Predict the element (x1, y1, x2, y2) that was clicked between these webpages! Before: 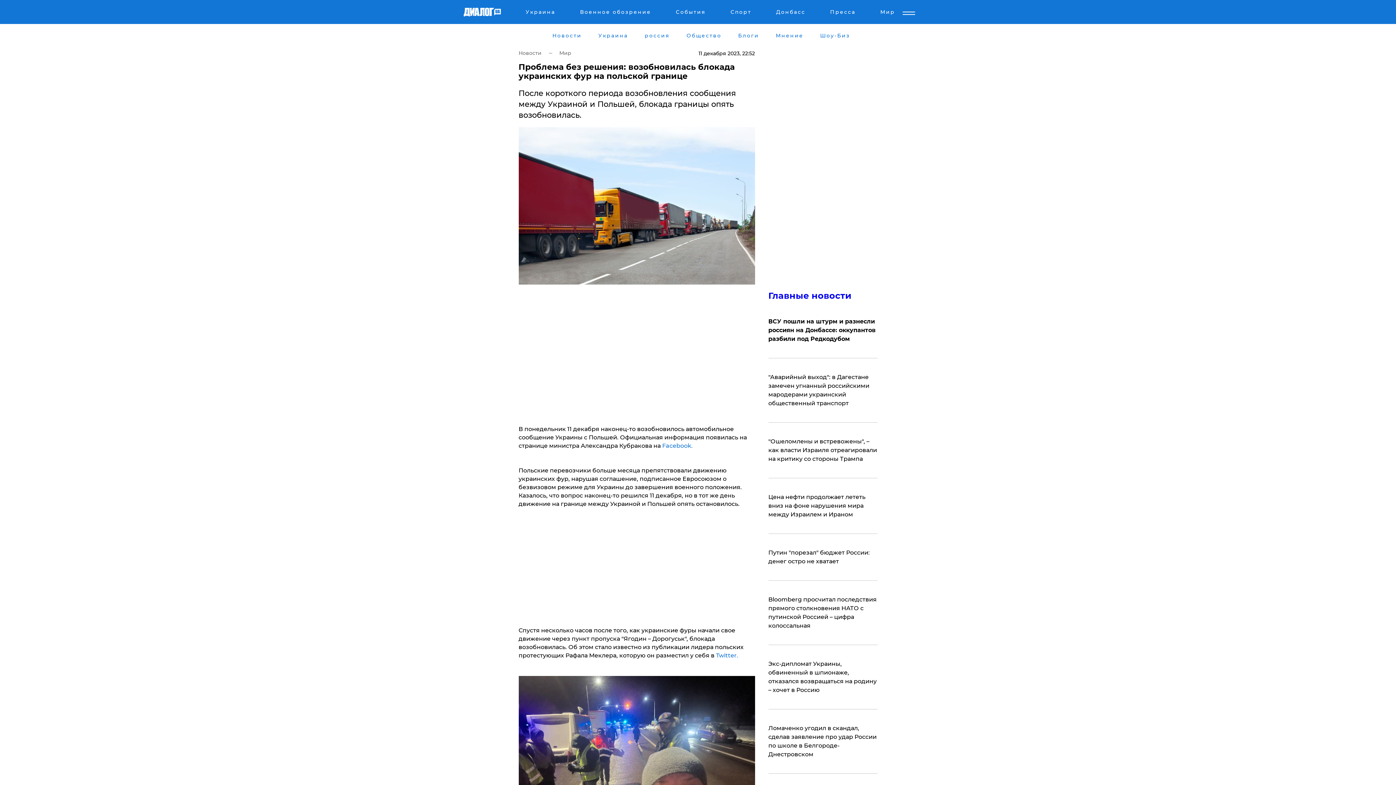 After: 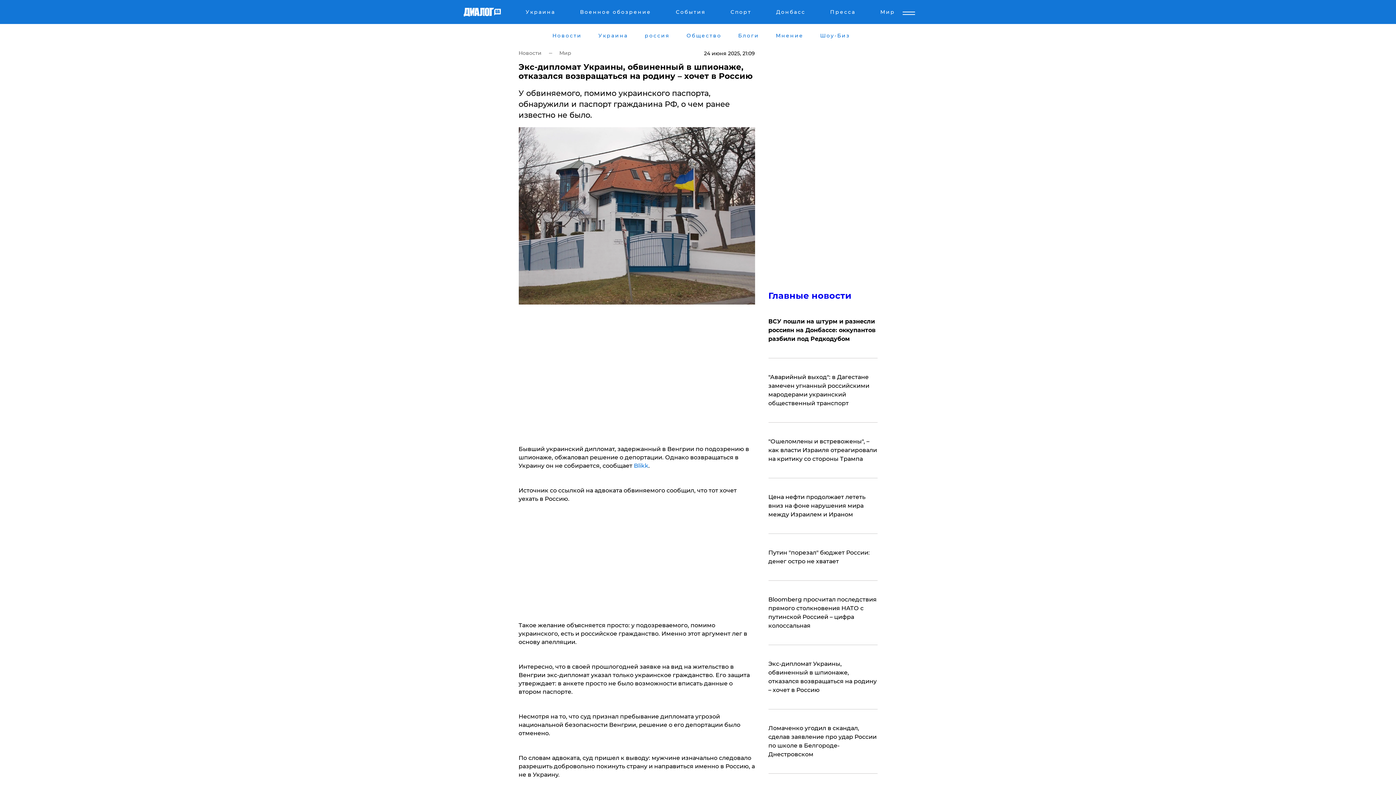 Action: bbox: (768, 660, 877, 694) label: Экс-дипломат Украины, обвиненный в шпионаже, отказался возвращаться на родину – хочет в Россию